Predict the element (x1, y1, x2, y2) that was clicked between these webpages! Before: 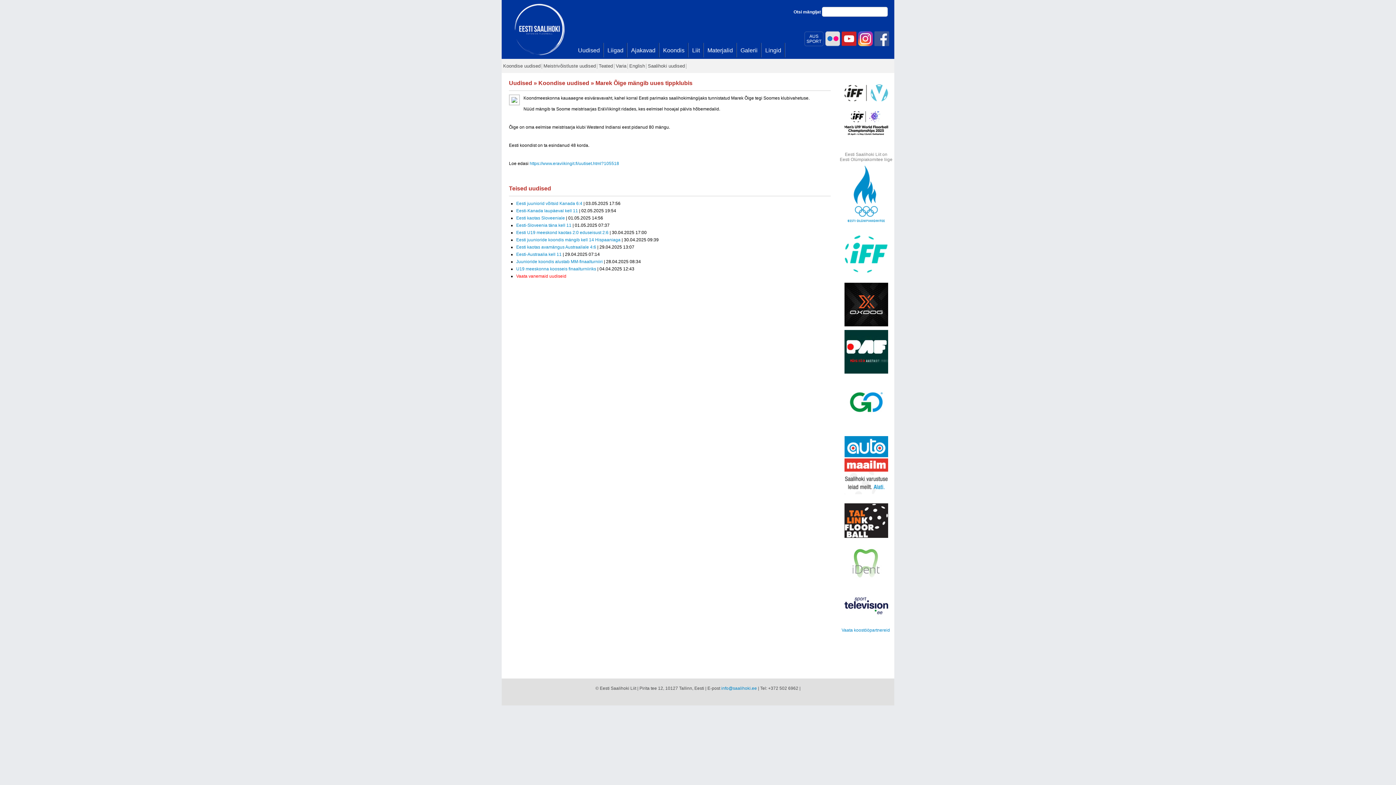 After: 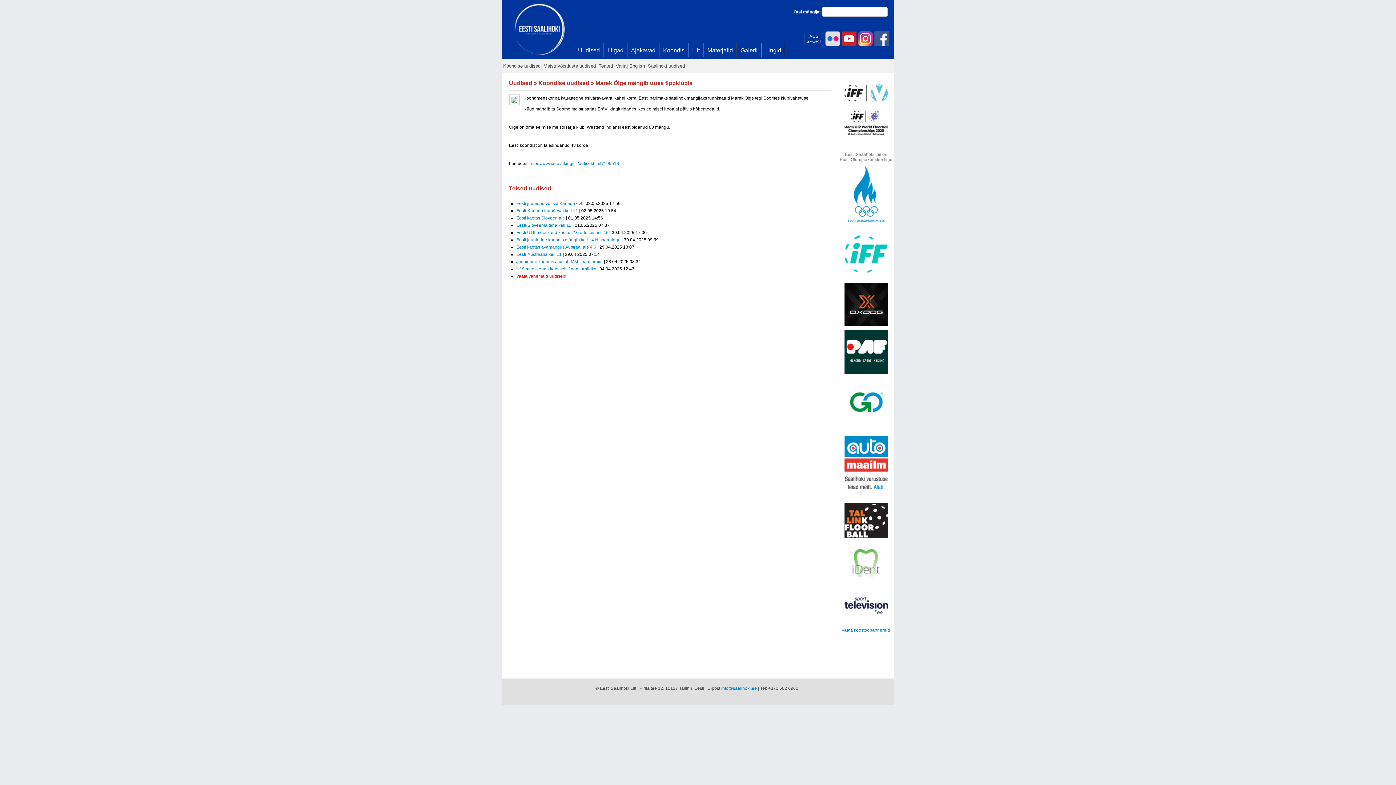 Action: bbox: (844, 322, 888, 327)